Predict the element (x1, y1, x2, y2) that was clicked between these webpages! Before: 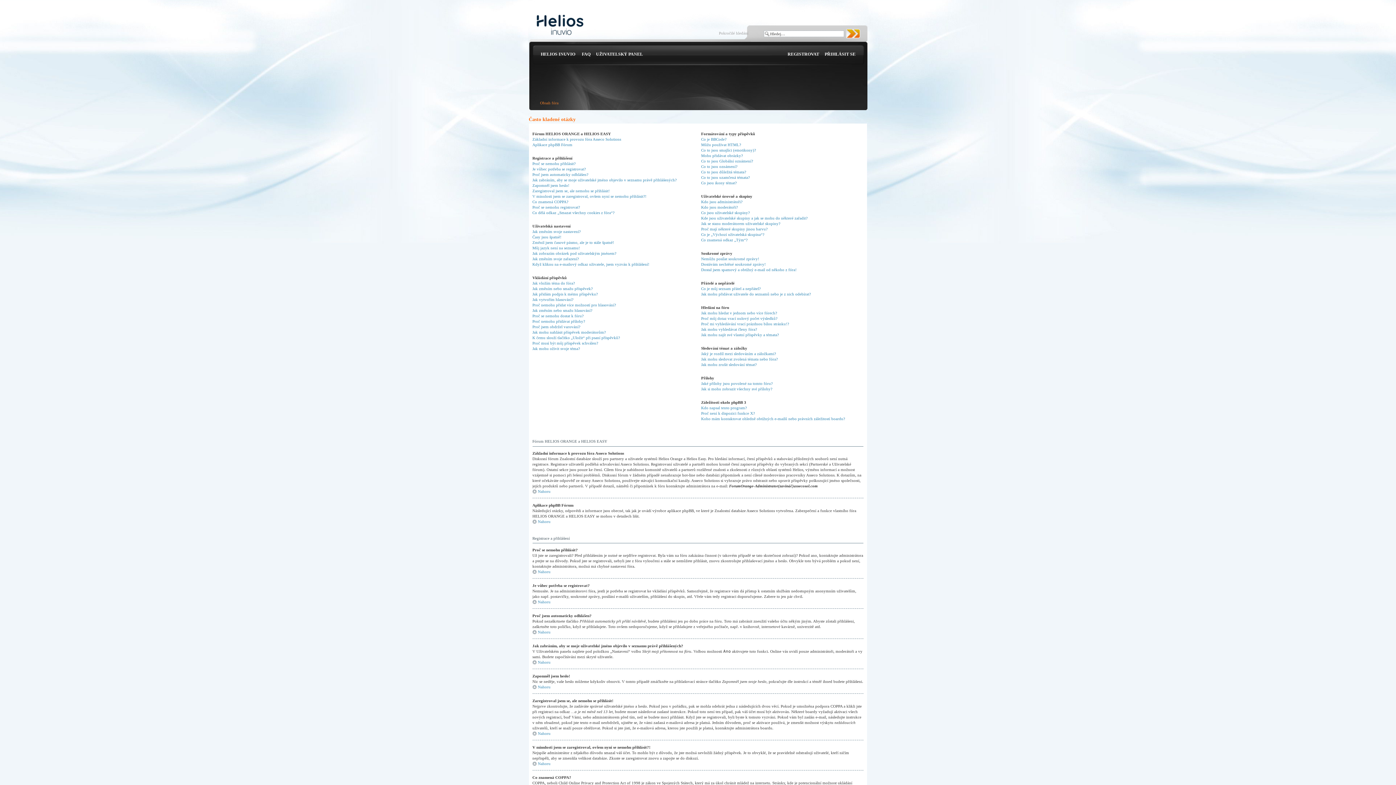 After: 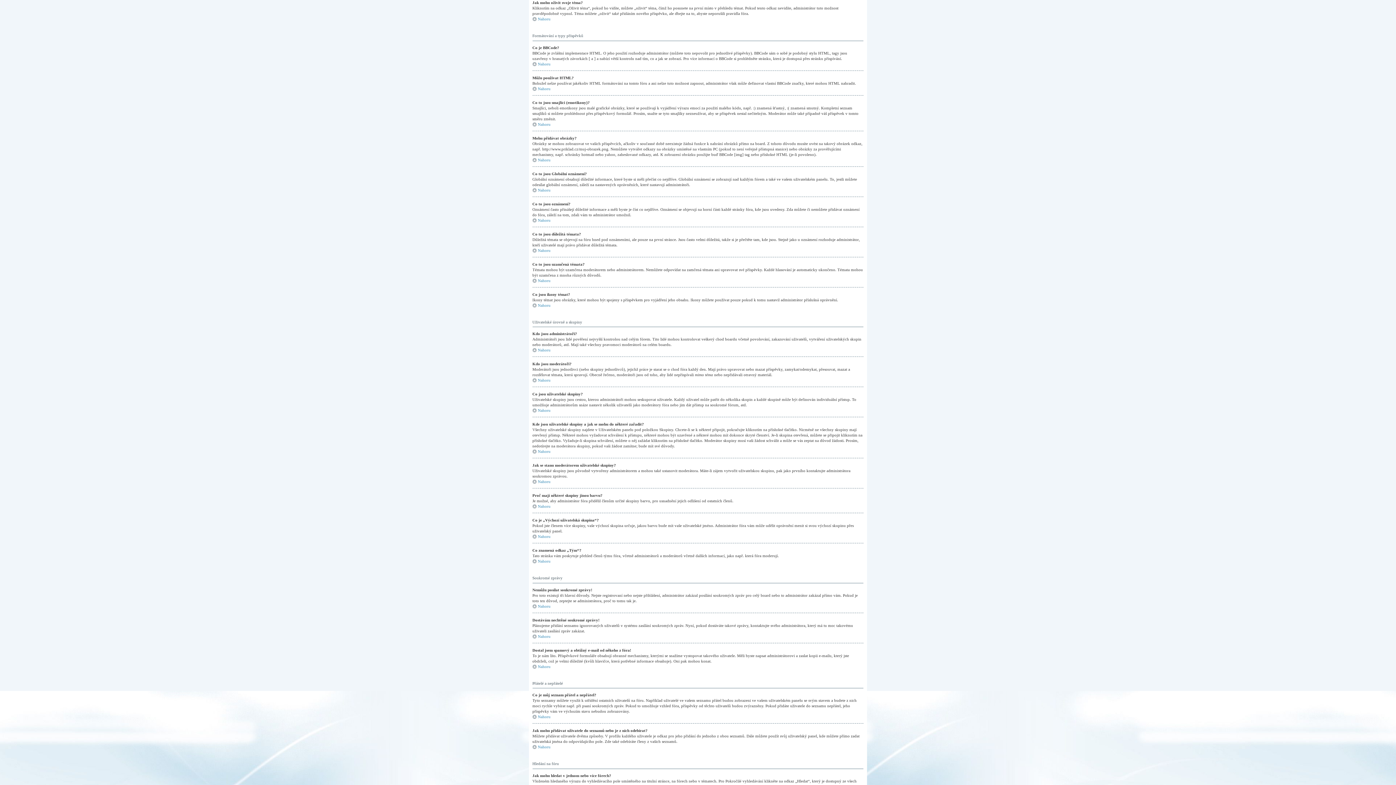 Action: label: Jak mohu oživit svoje téma? bbox: (532, 346, 580, 350)